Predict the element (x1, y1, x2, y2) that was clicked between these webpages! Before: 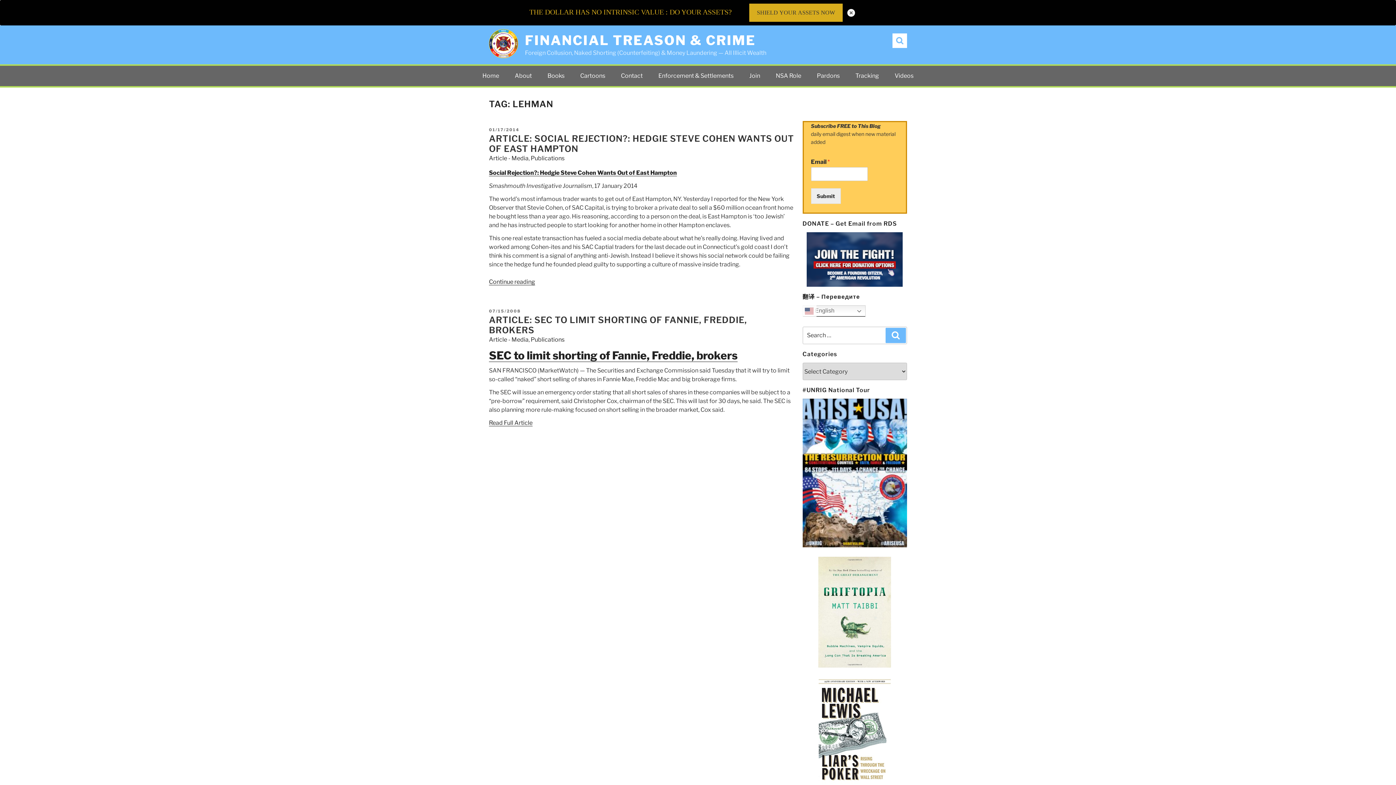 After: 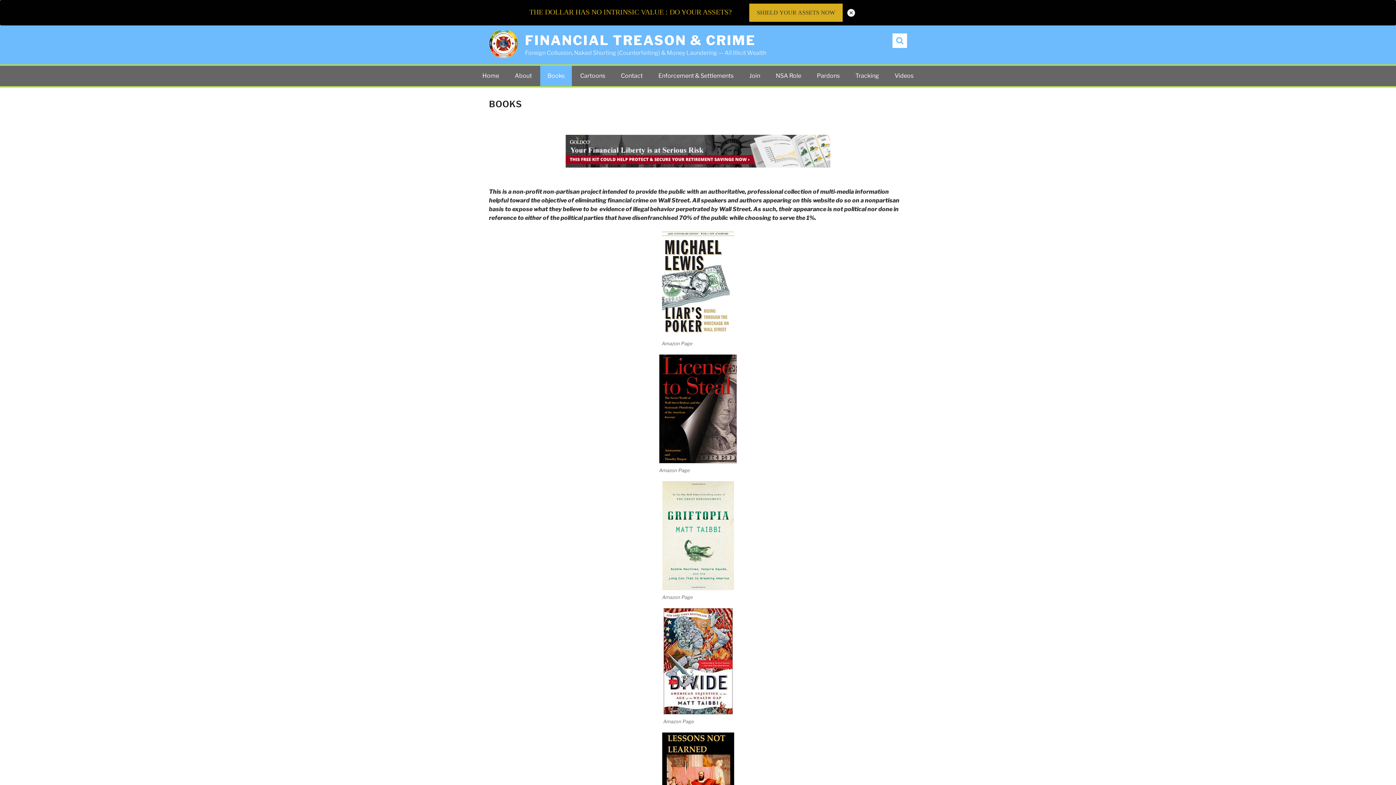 Action: label: Books bbox: (540, 65, 572, 86)